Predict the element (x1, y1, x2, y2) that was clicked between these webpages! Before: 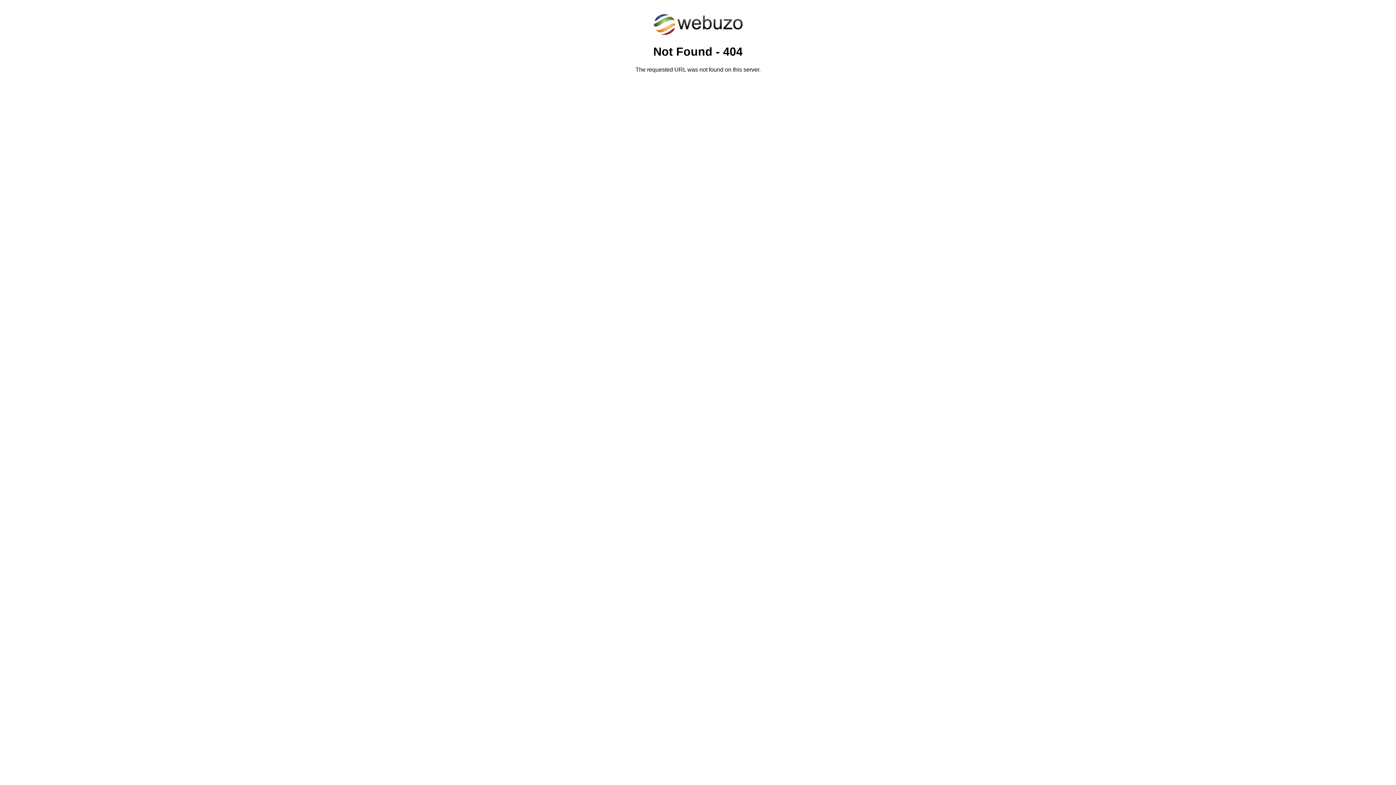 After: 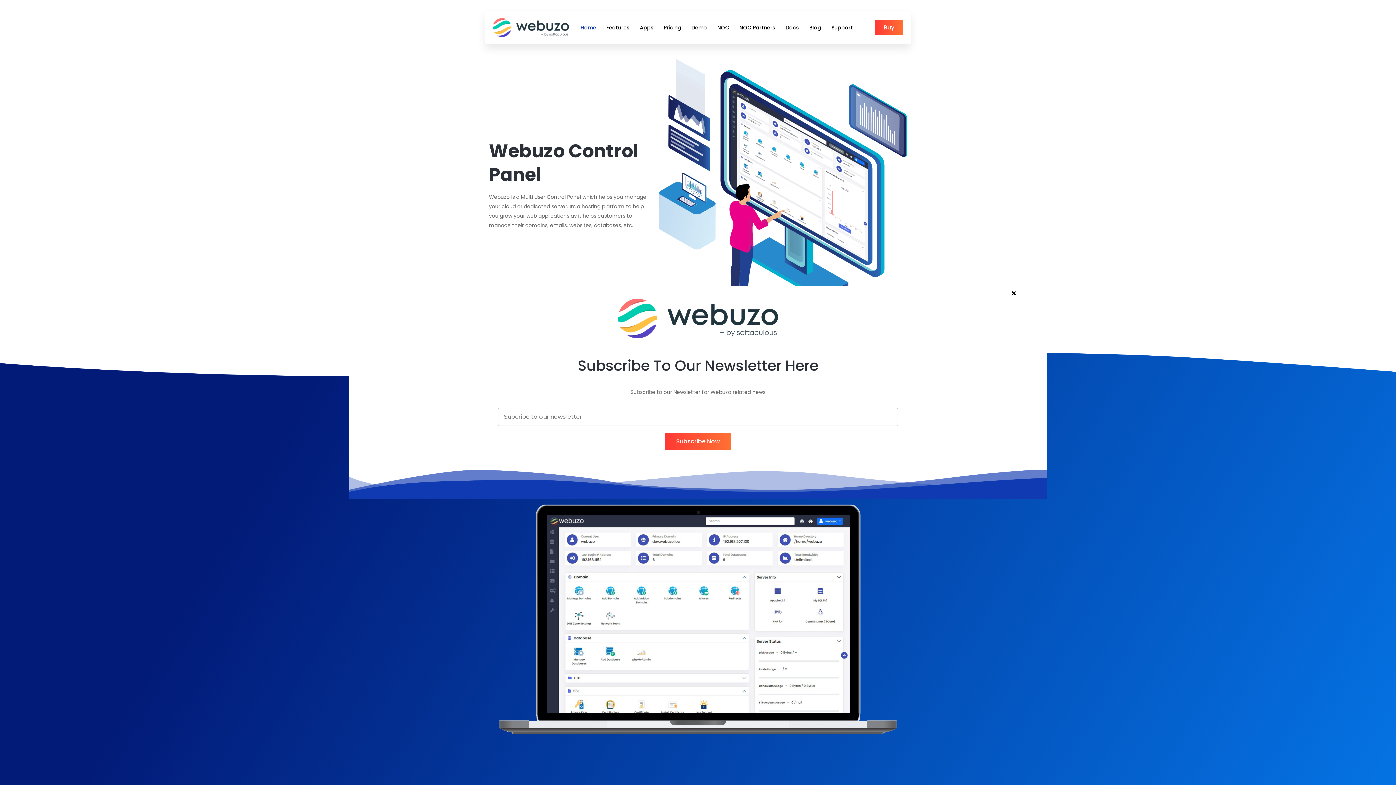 Action: bbox: (652, 30, 743, 37)